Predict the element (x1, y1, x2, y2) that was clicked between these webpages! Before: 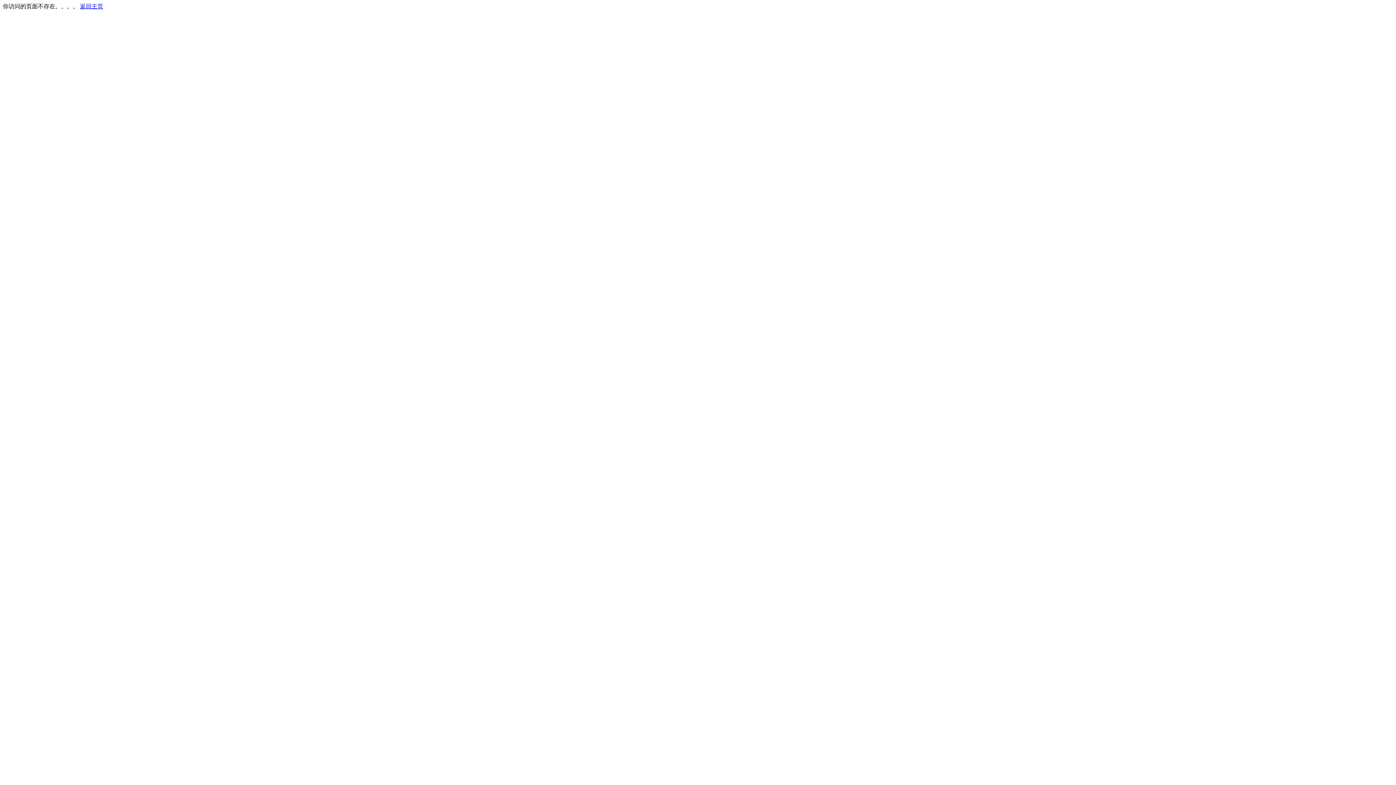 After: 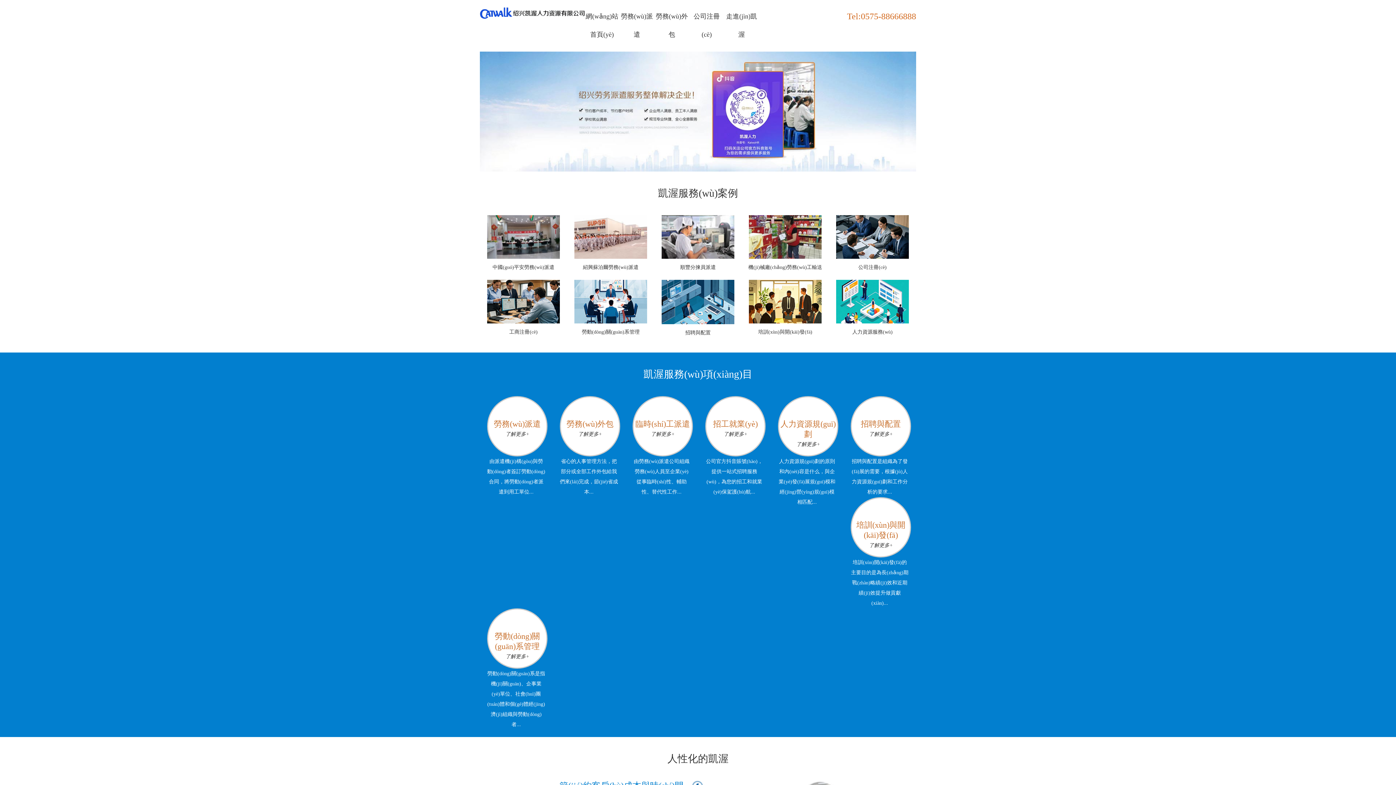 Action: label: 返回主页 bbox: (80, 3, 103, 9)